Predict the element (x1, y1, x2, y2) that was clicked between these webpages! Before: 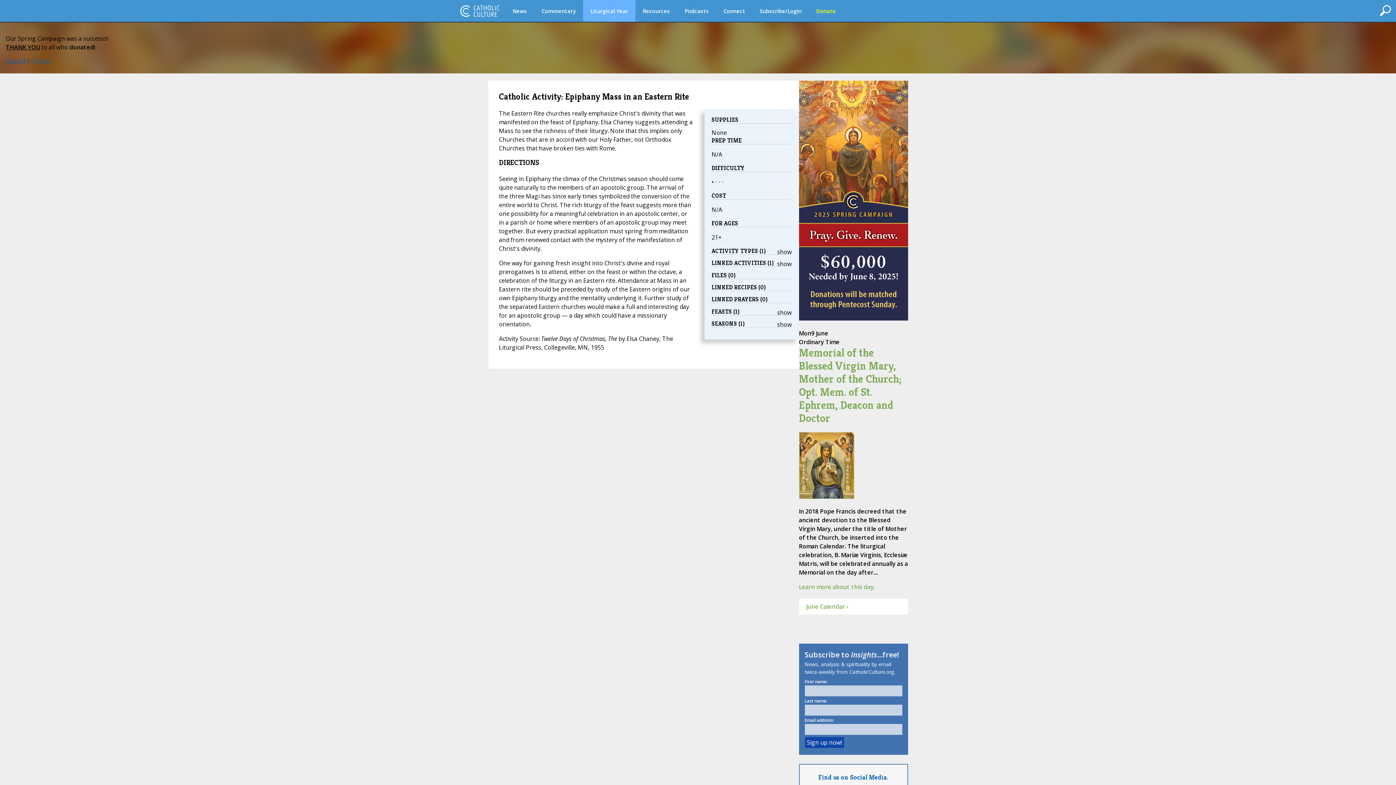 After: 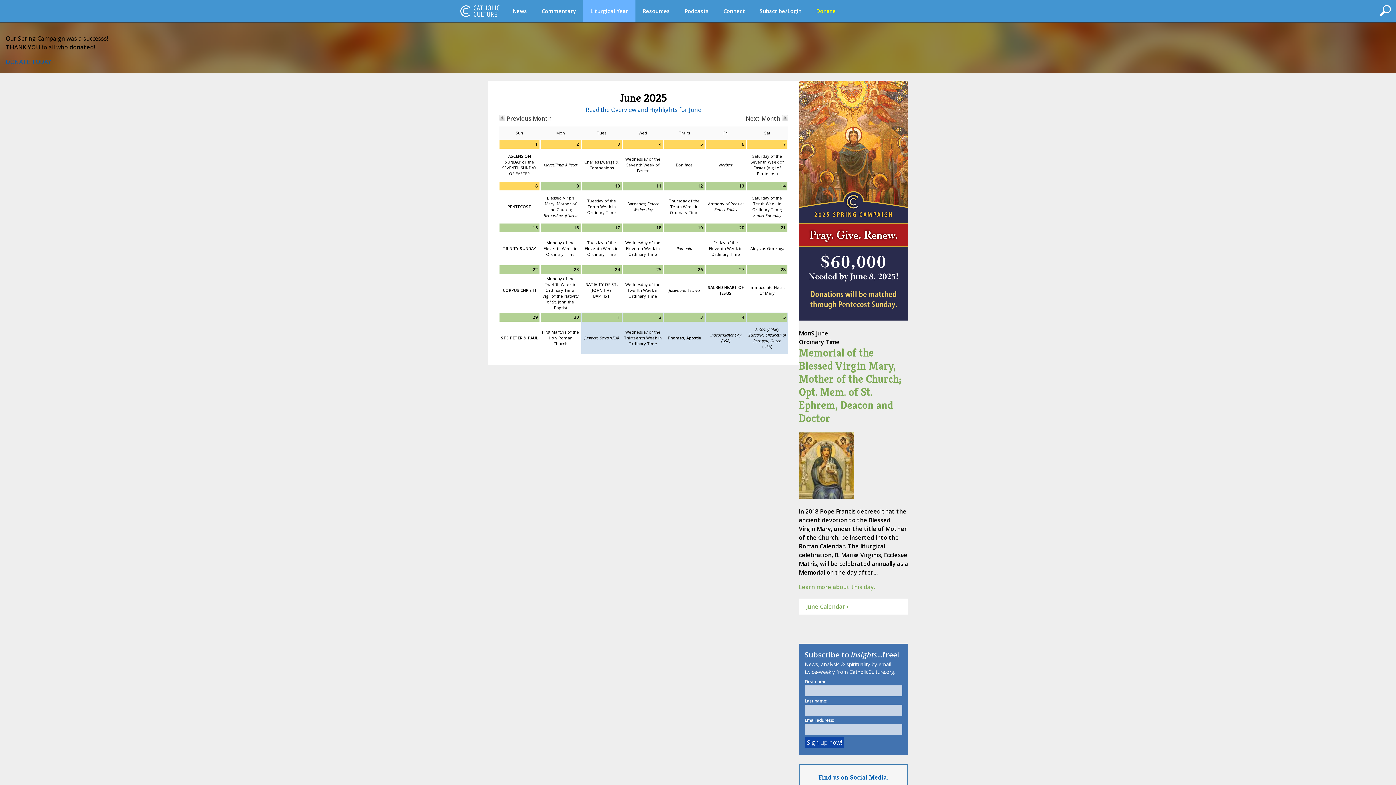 Action: label: June Calendar › bbox: (806, 602, 848, 610)